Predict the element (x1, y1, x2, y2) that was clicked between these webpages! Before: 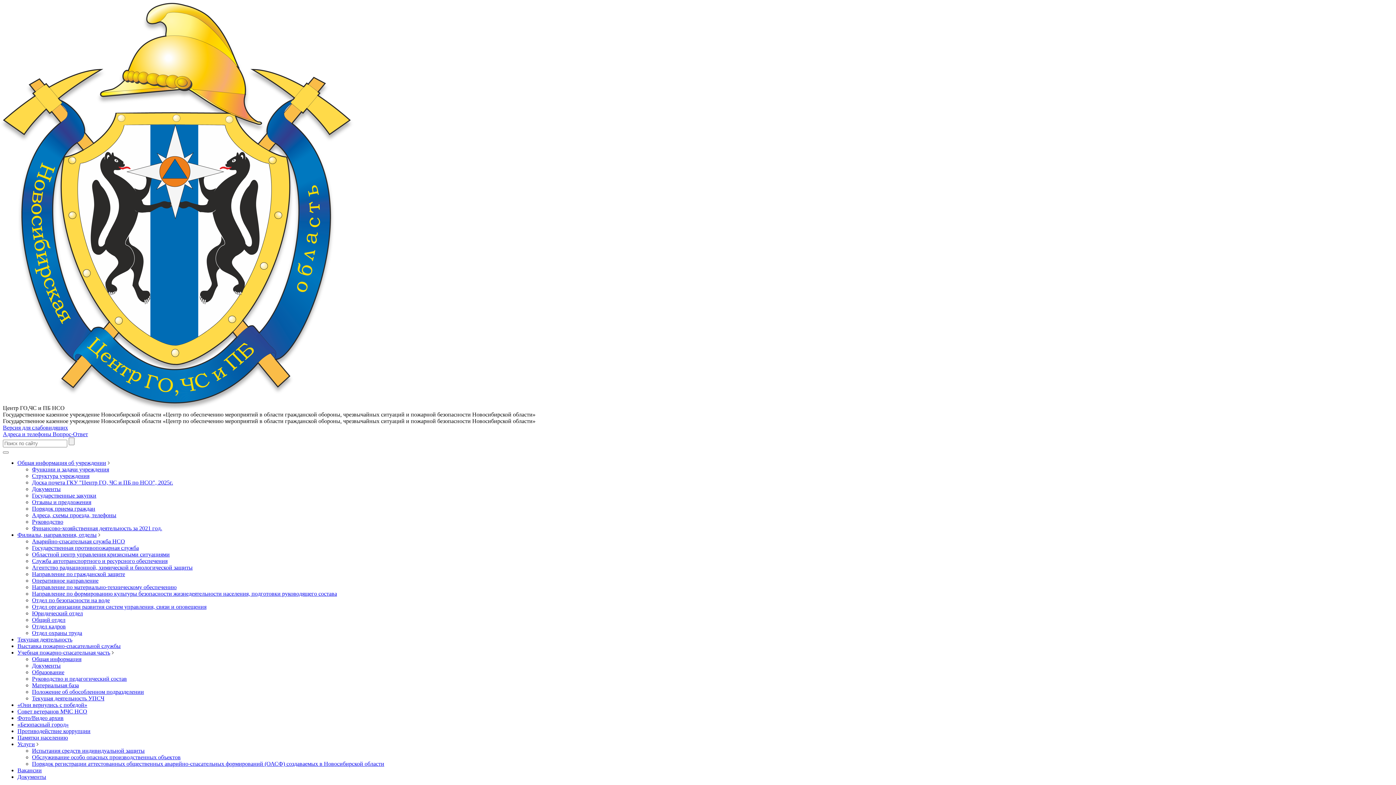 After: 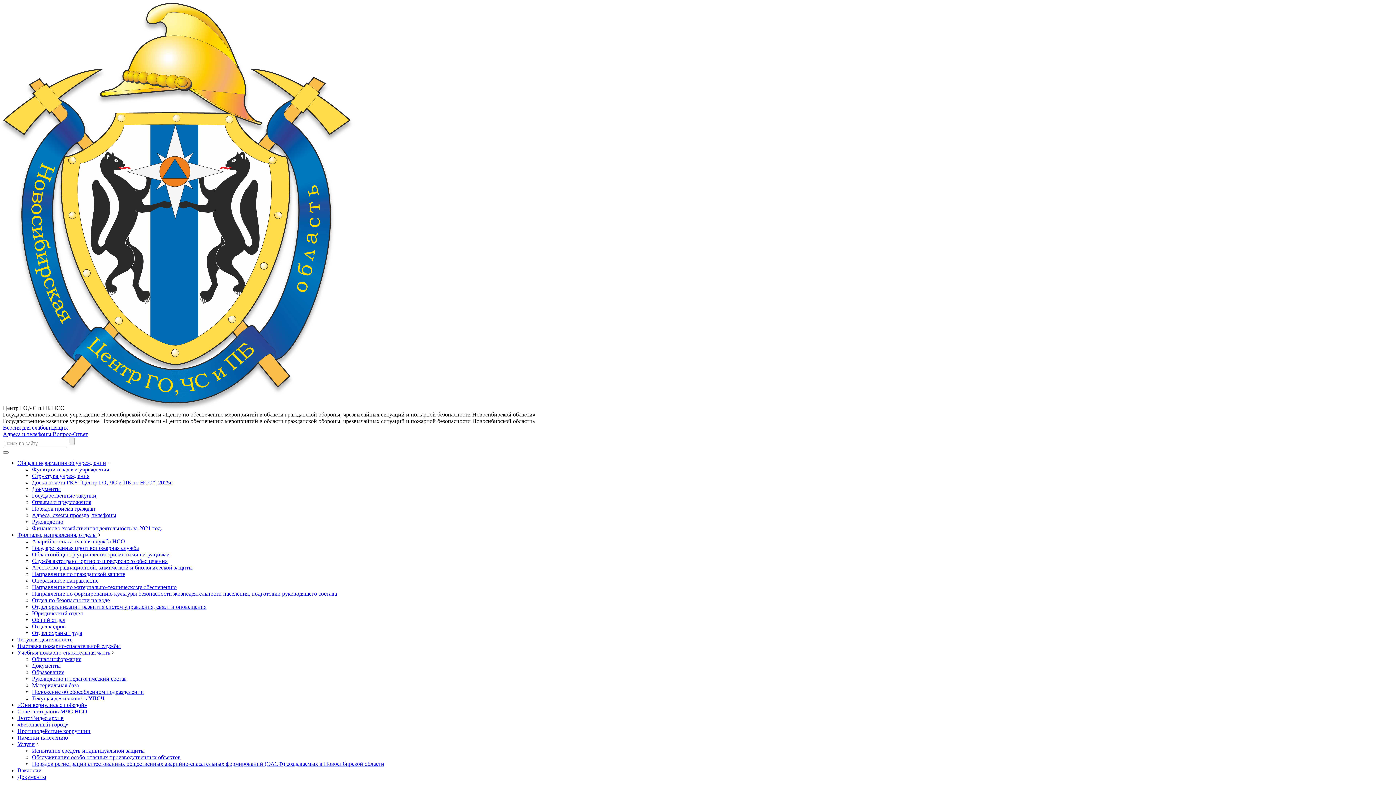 Action: label: Испытания средств индивидуальной защиты bbox: (32, 748, 144, 754)